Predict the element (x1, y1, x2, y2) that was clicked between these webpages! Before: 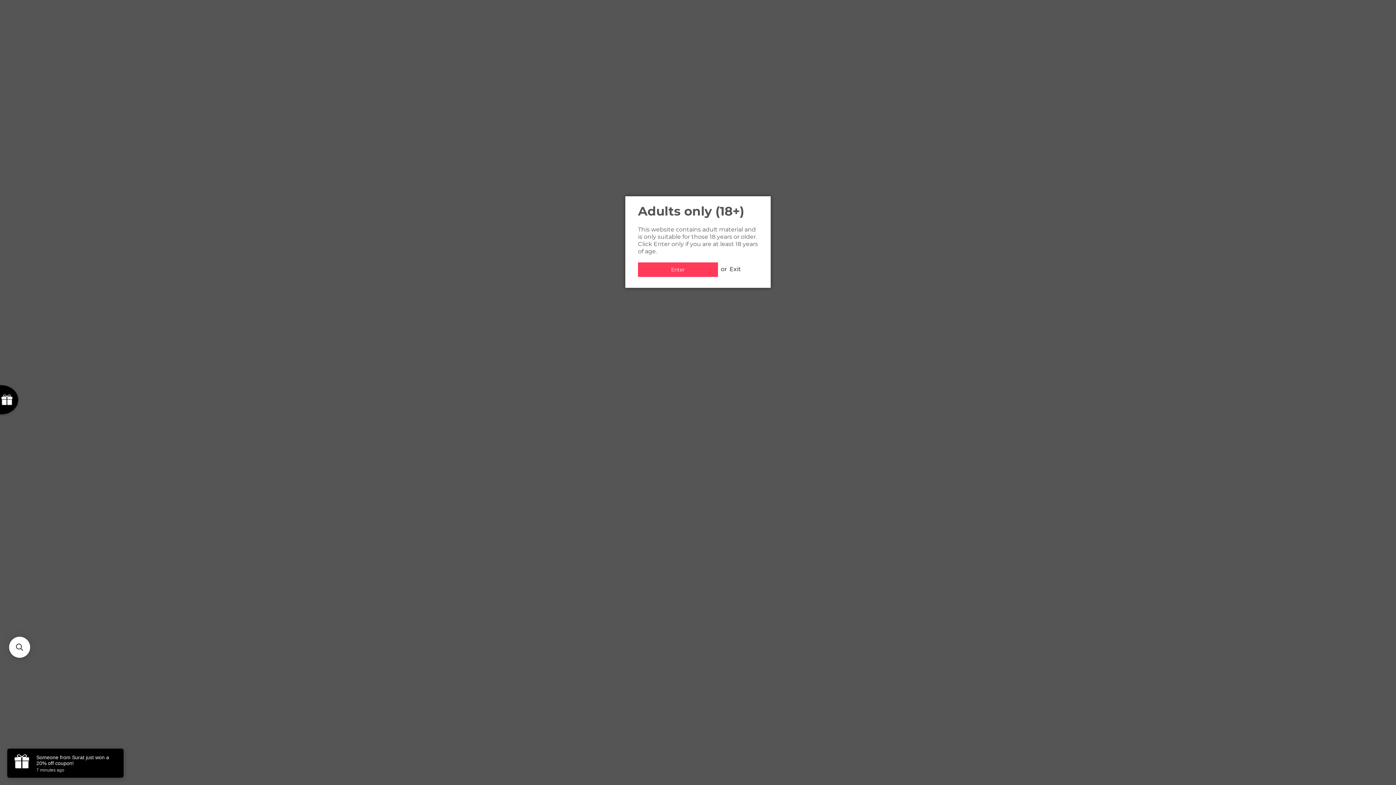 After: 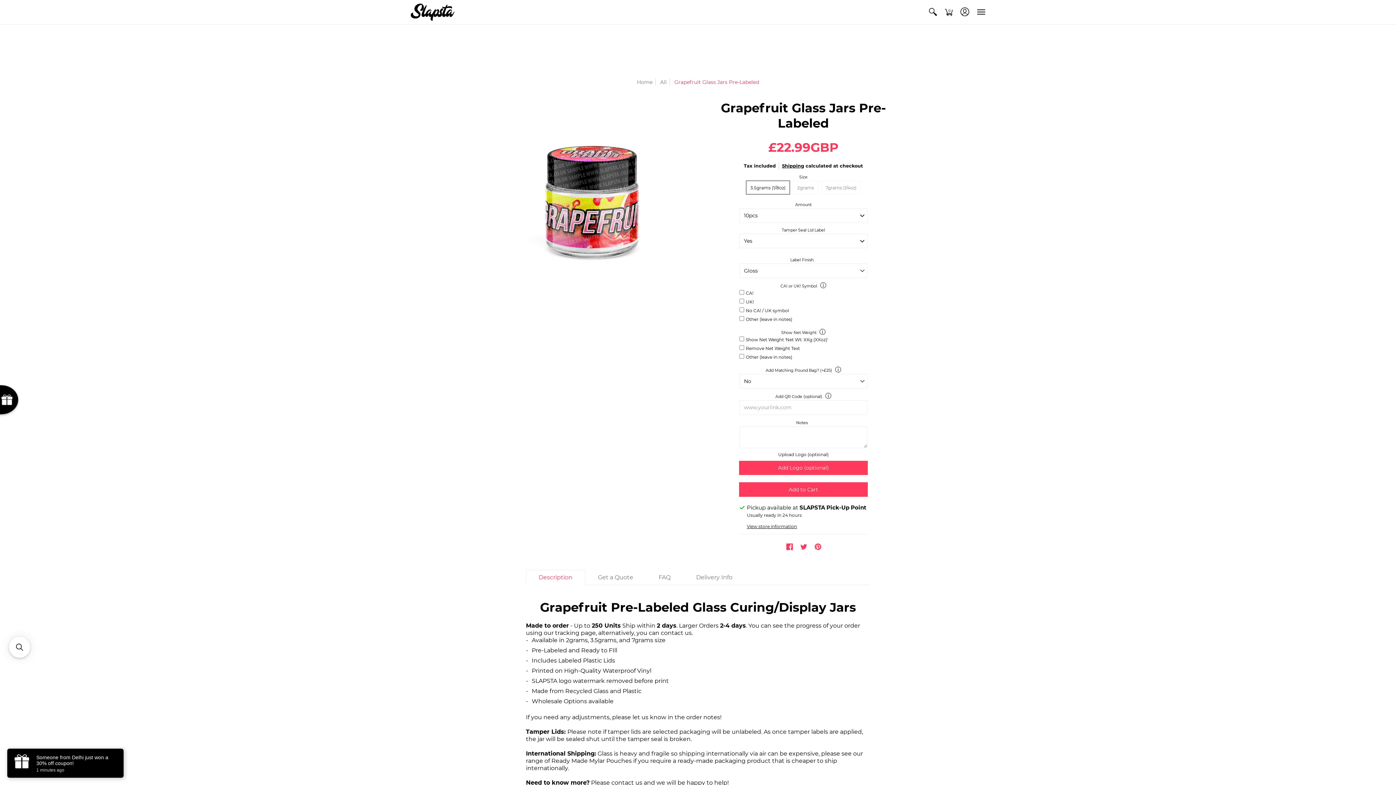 Action: bbox: (638, 262, 718, 277) label: Enter